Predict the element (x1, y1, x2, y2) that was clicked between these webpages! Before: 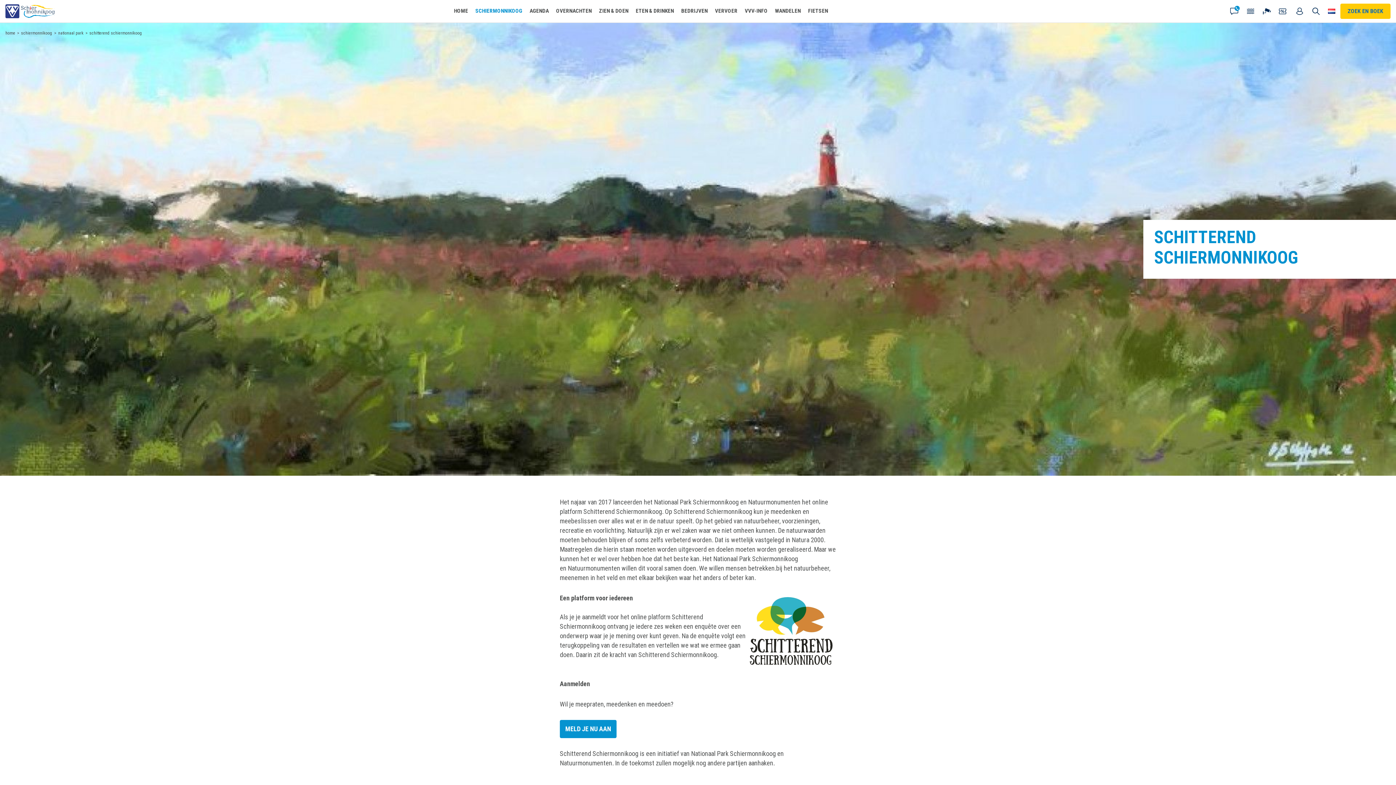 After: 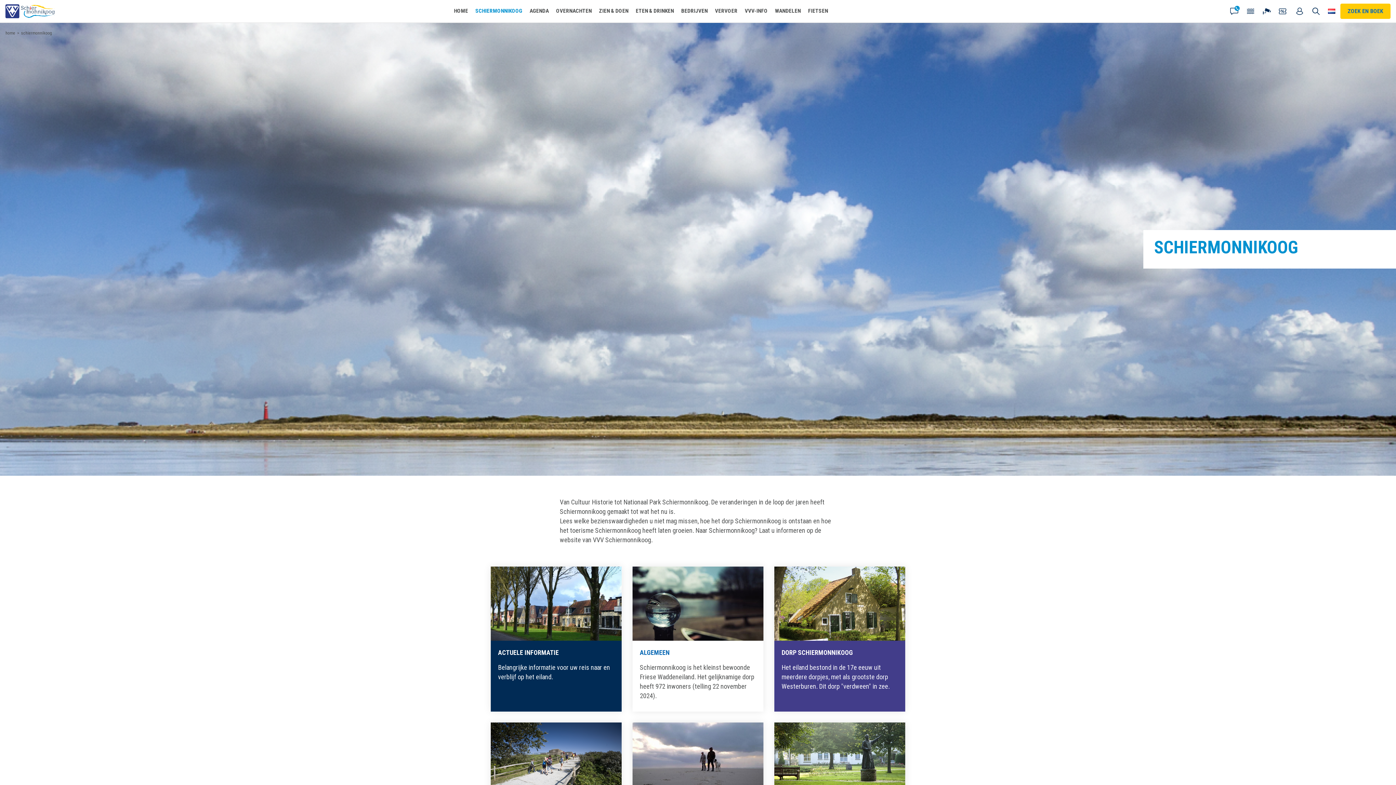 Action: label: SCHIERMONNIKOOG bbox: (473, 4, 524, 17)